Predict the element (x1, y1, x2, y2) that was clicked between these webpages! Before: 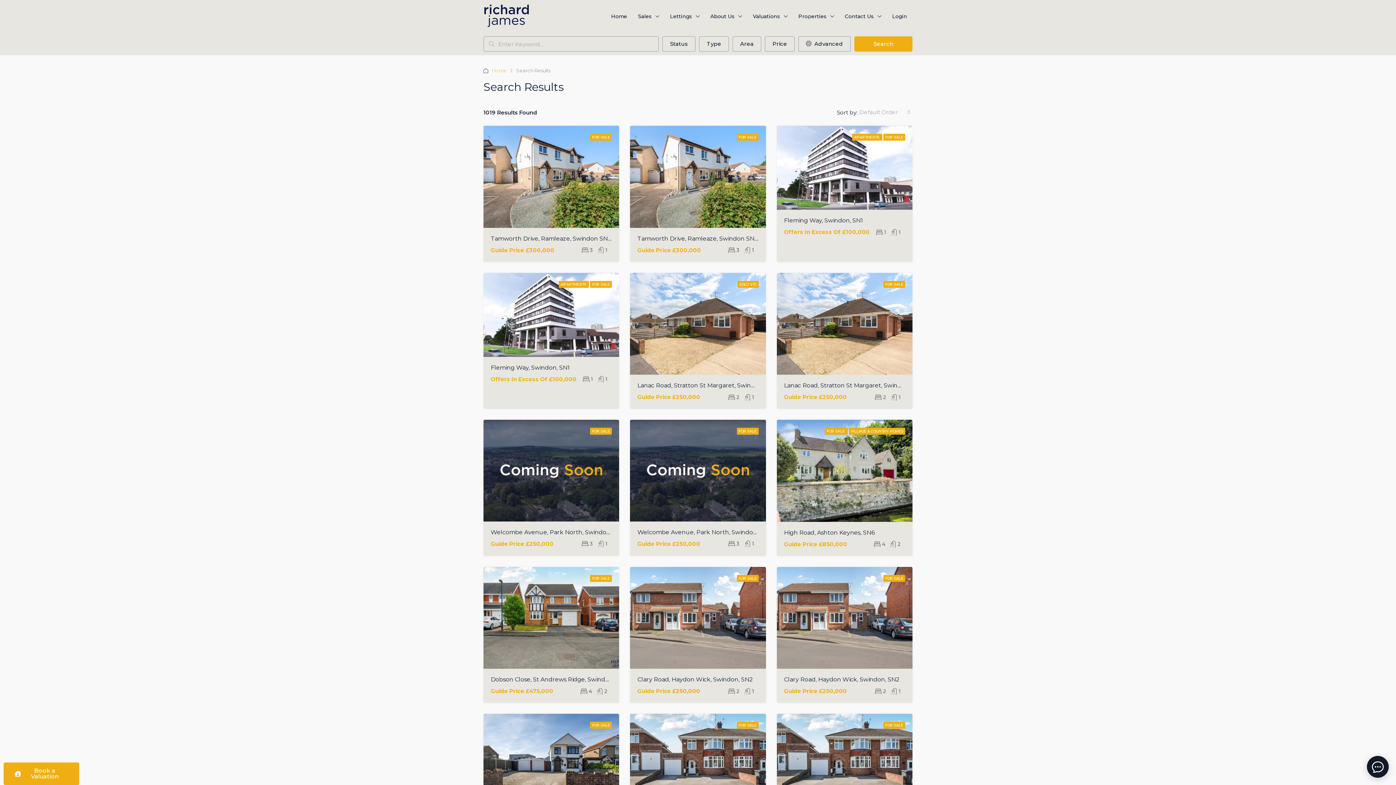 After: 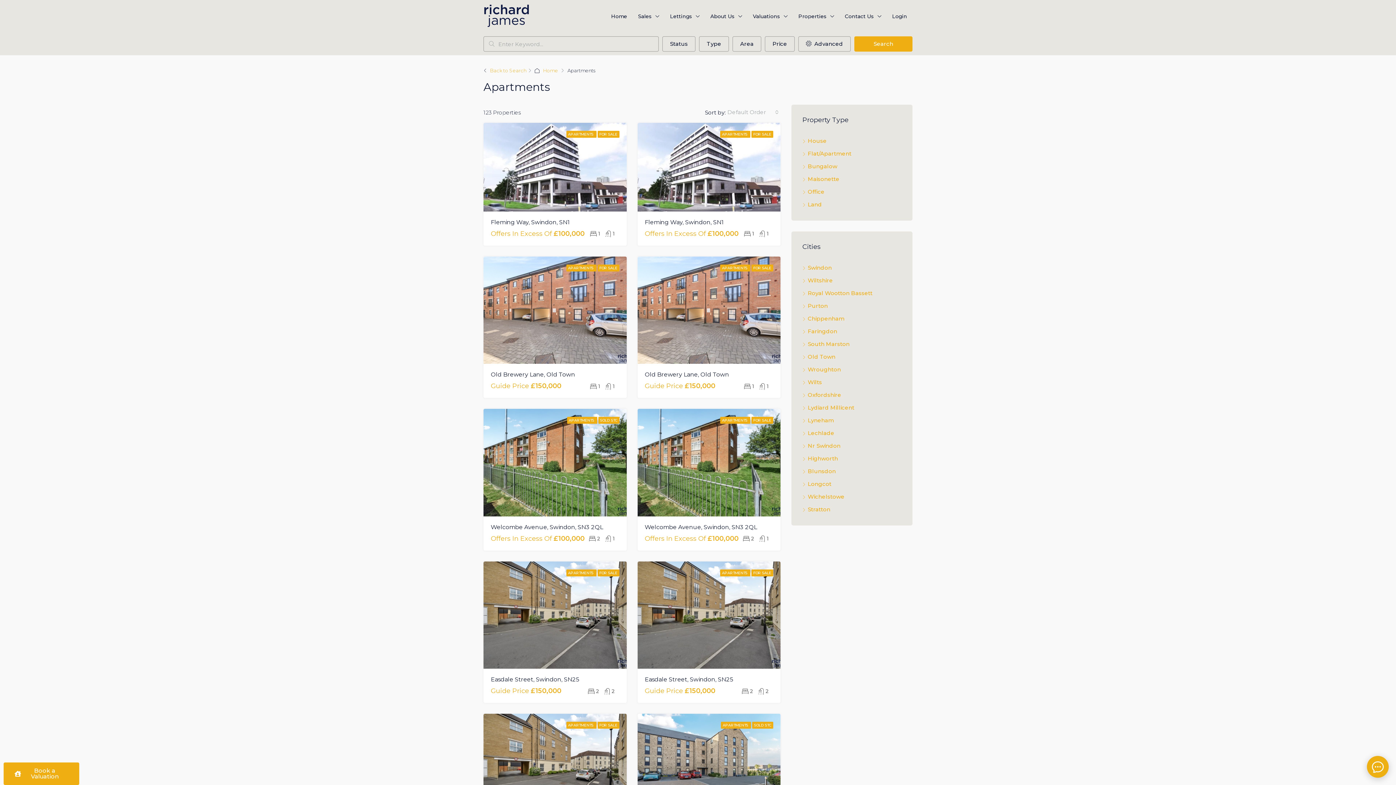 Action: label: APARTMENTS  bbox: (559, 280, 589, 287)